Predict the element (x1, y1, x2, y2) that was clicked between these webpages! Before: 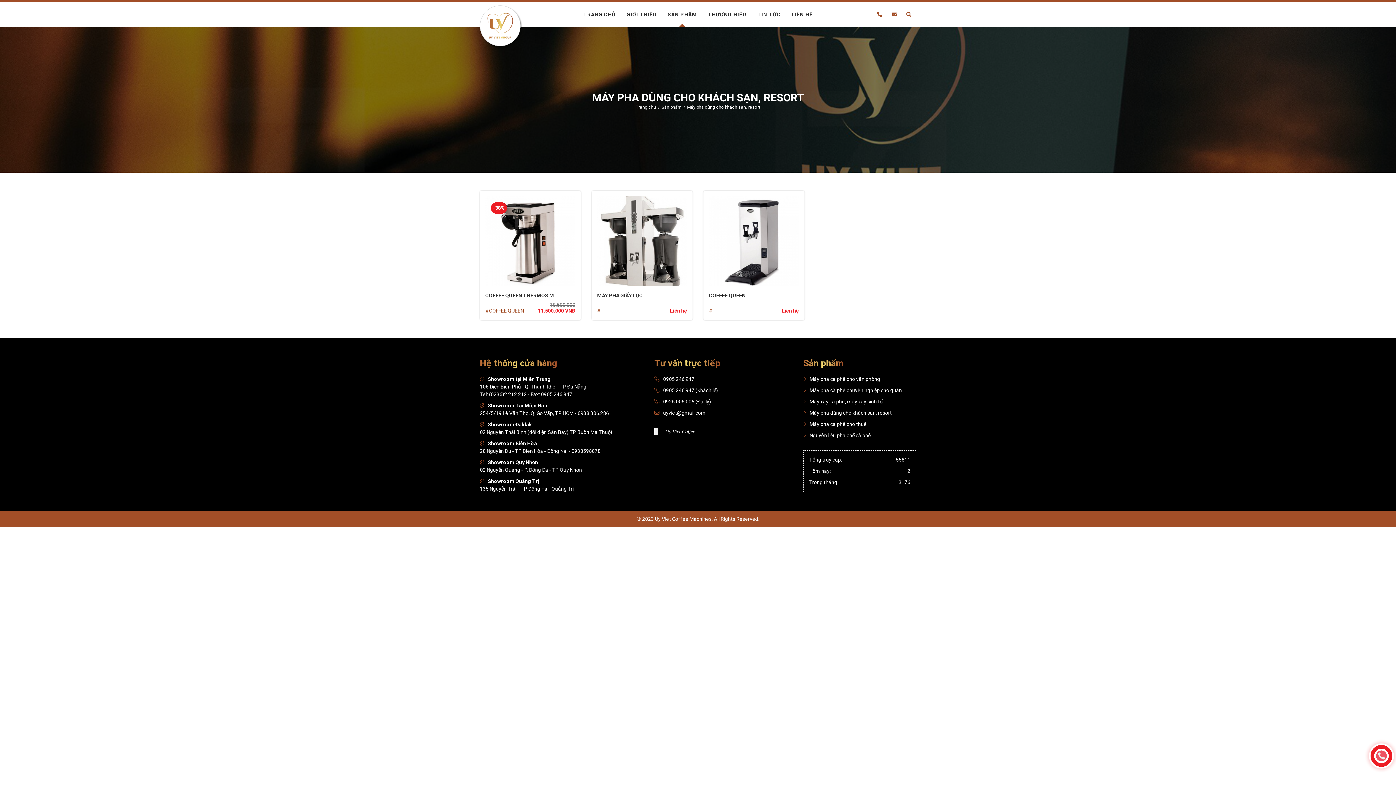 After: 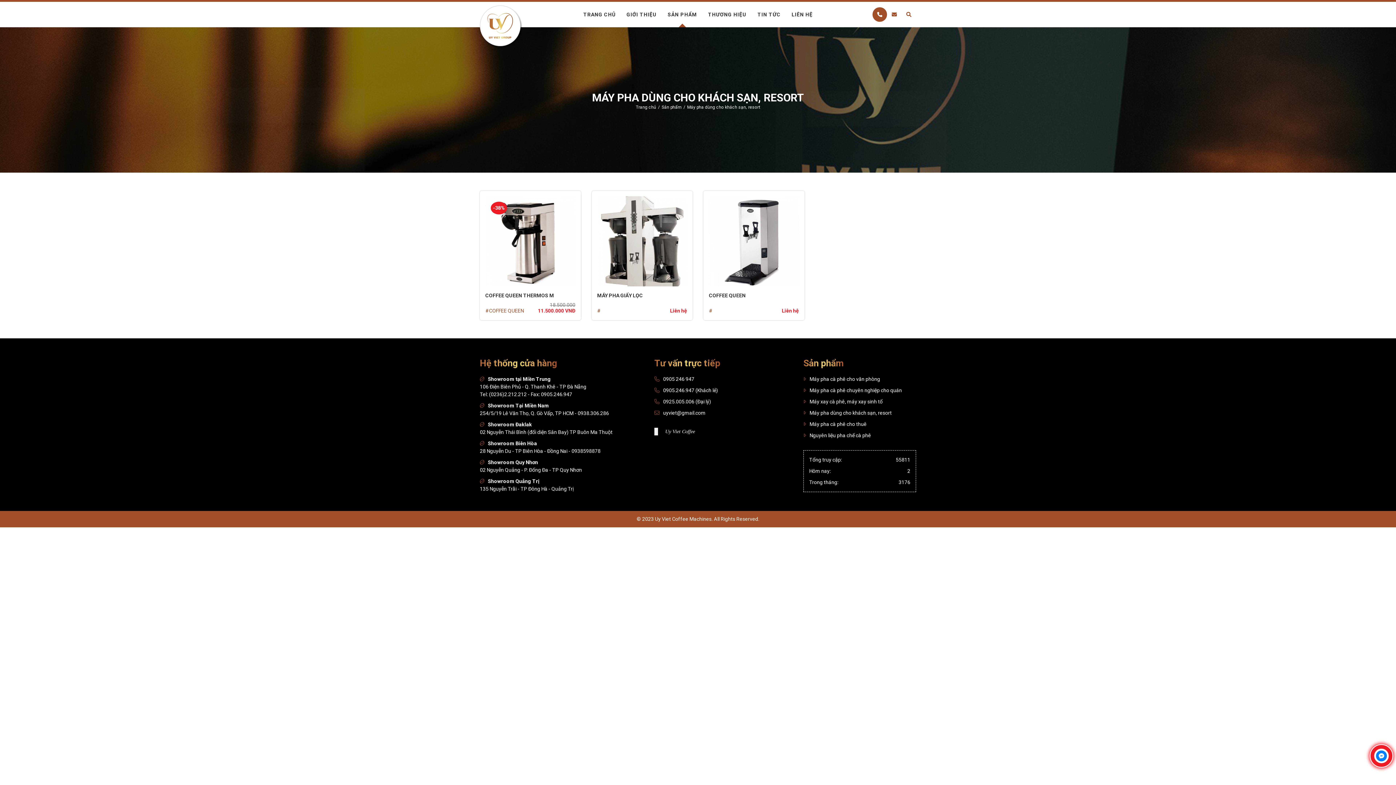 Action: bbox: (872, 7, 887, 21)